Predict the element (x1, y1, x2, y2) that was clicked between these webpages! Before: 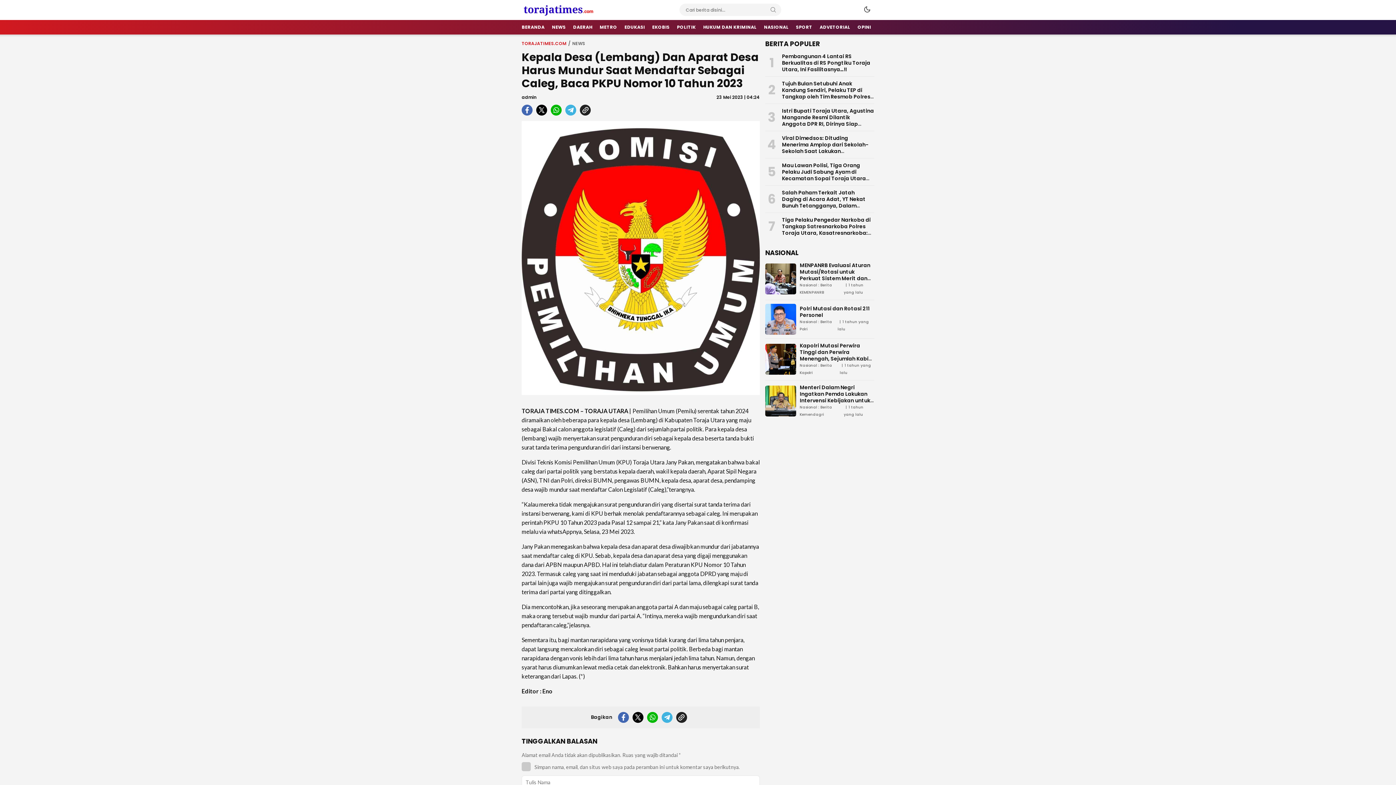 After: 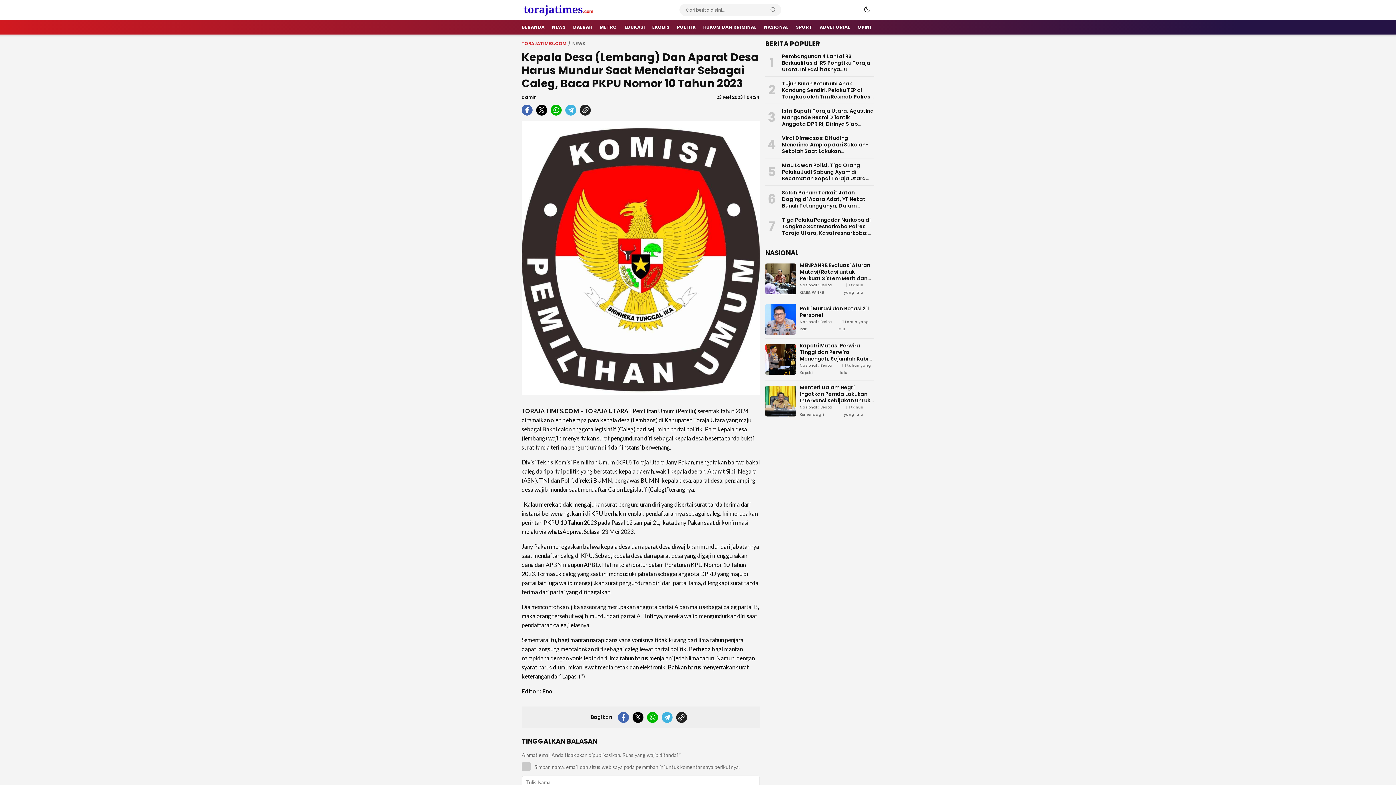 Action: bbox: (521, 104, 532, 115) label: facebook